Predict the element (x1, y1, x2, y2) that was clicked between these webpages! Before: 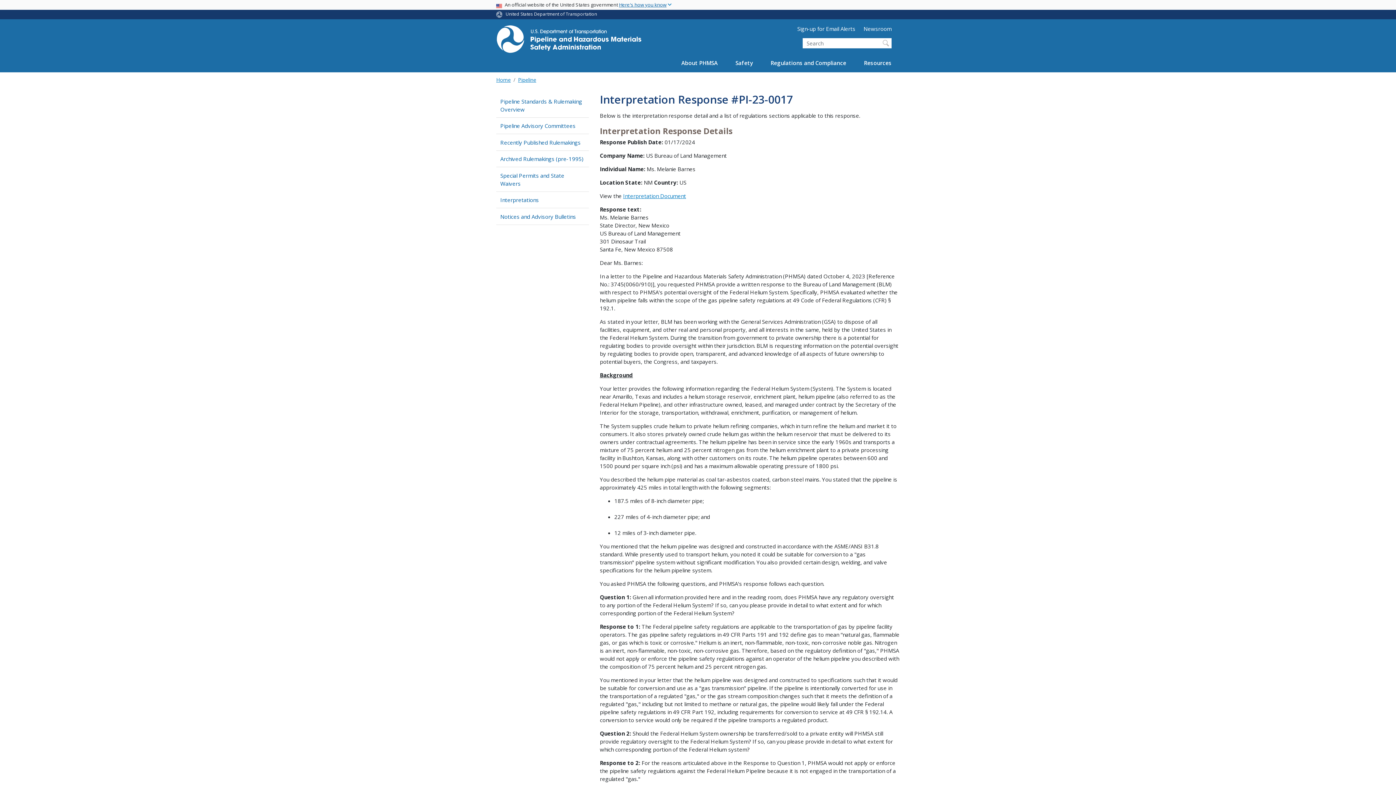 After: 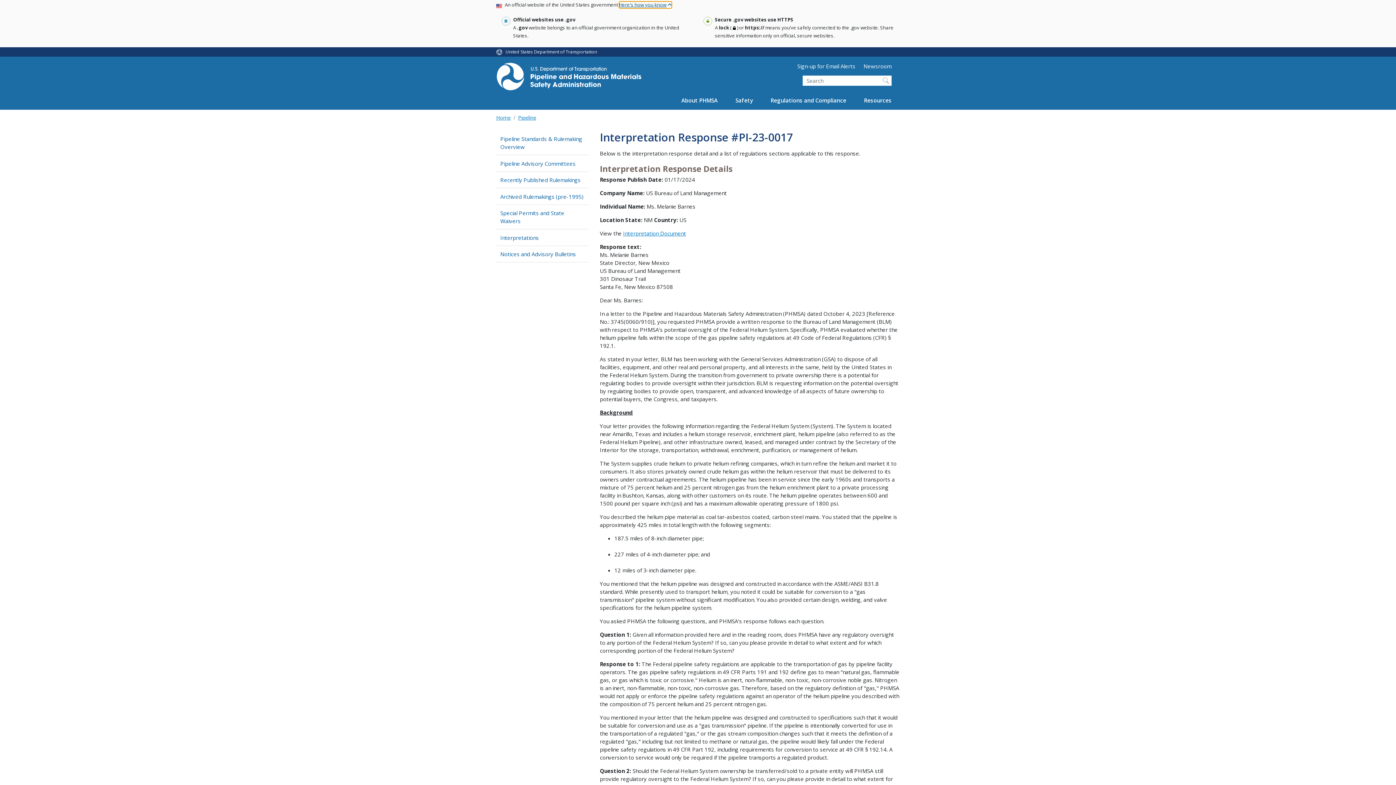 Action: label: Here's how you know bbox: (619, 1, 671, 8)